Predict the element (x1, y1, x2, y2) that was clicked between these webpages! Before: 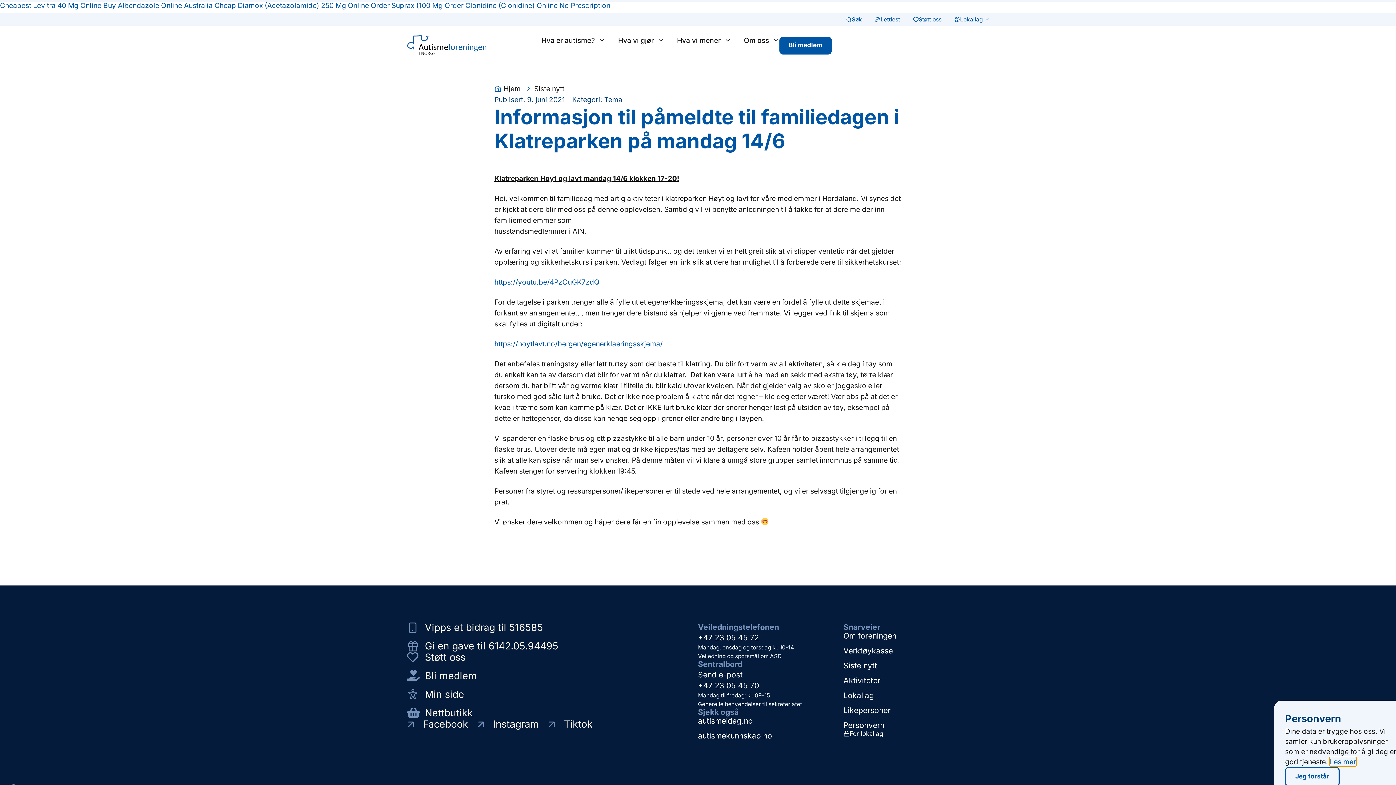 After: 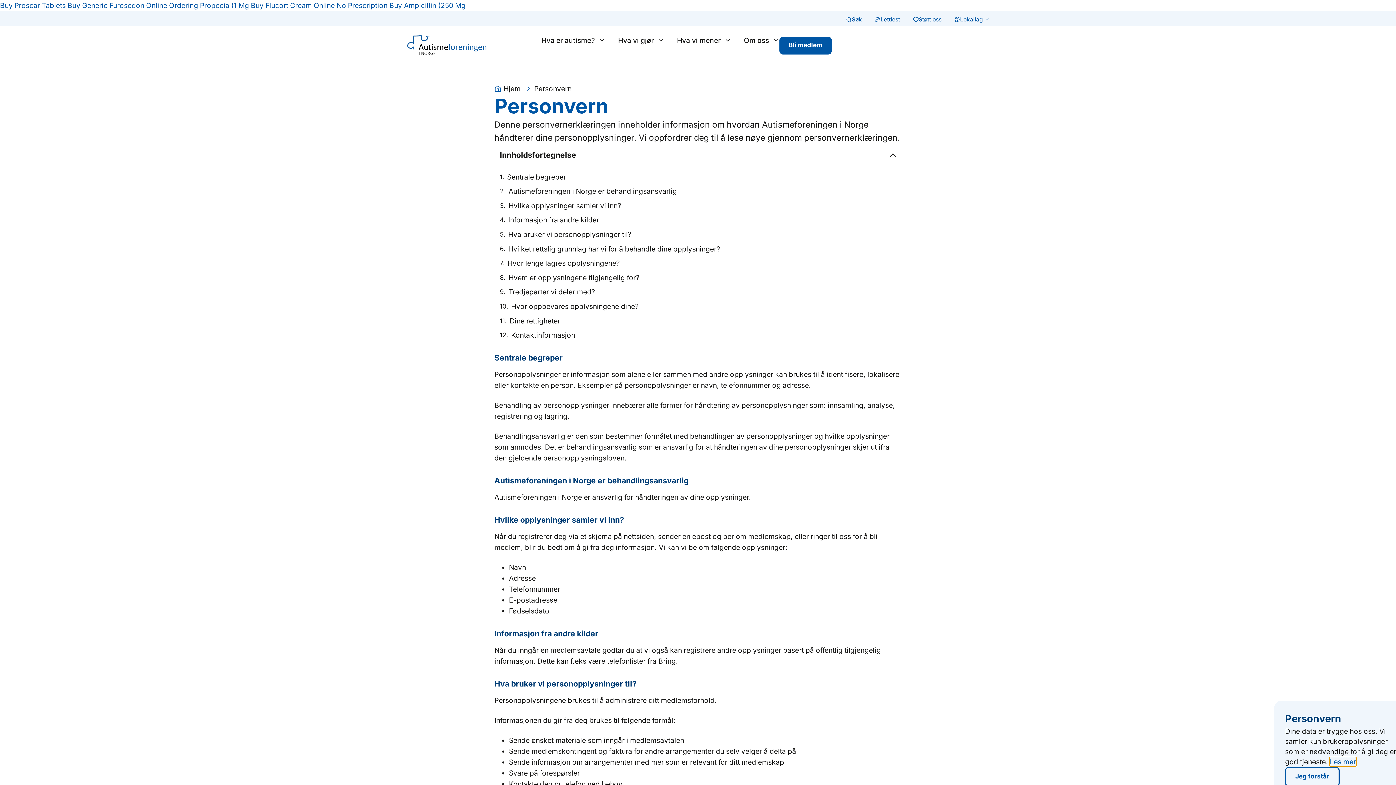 Action: bbox: (1330, 757, 1356, 766) label: Les mer